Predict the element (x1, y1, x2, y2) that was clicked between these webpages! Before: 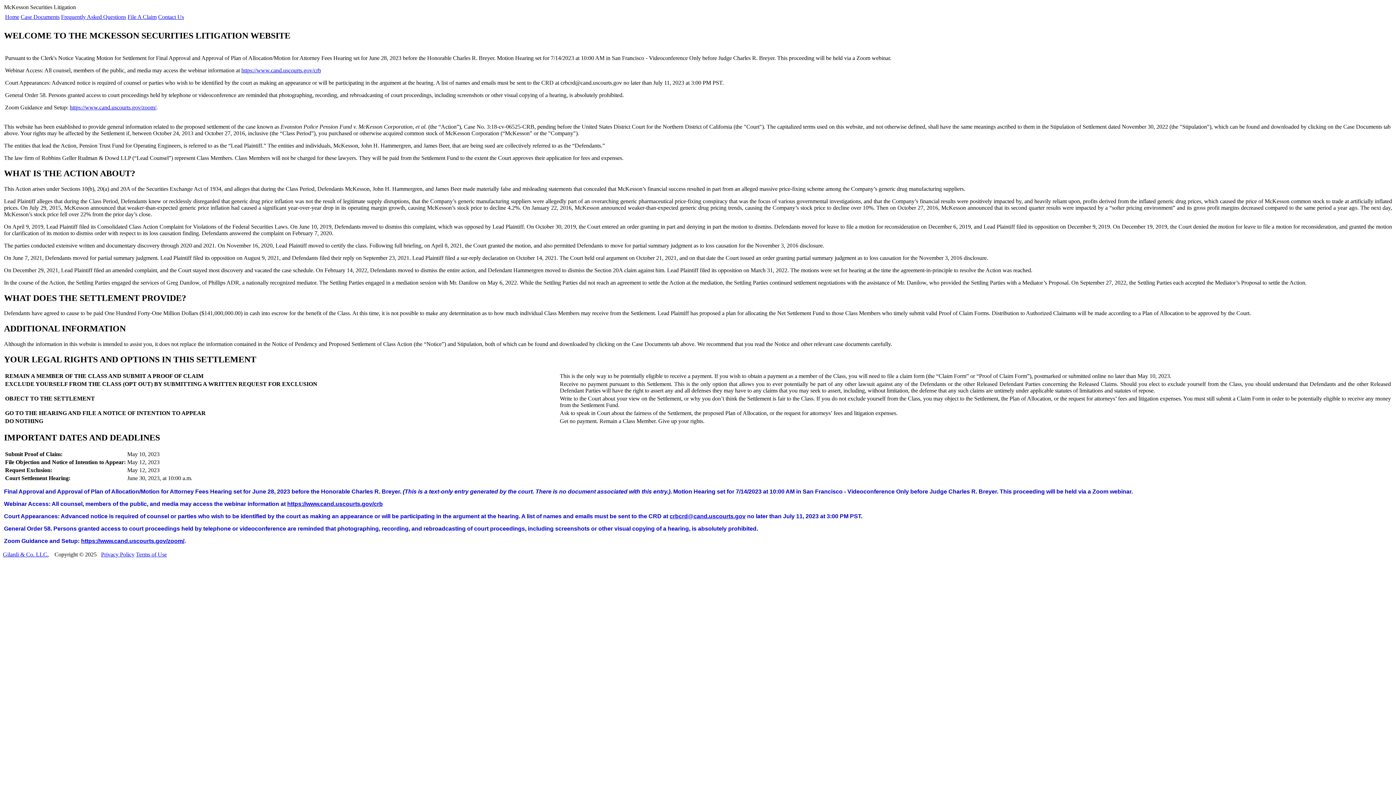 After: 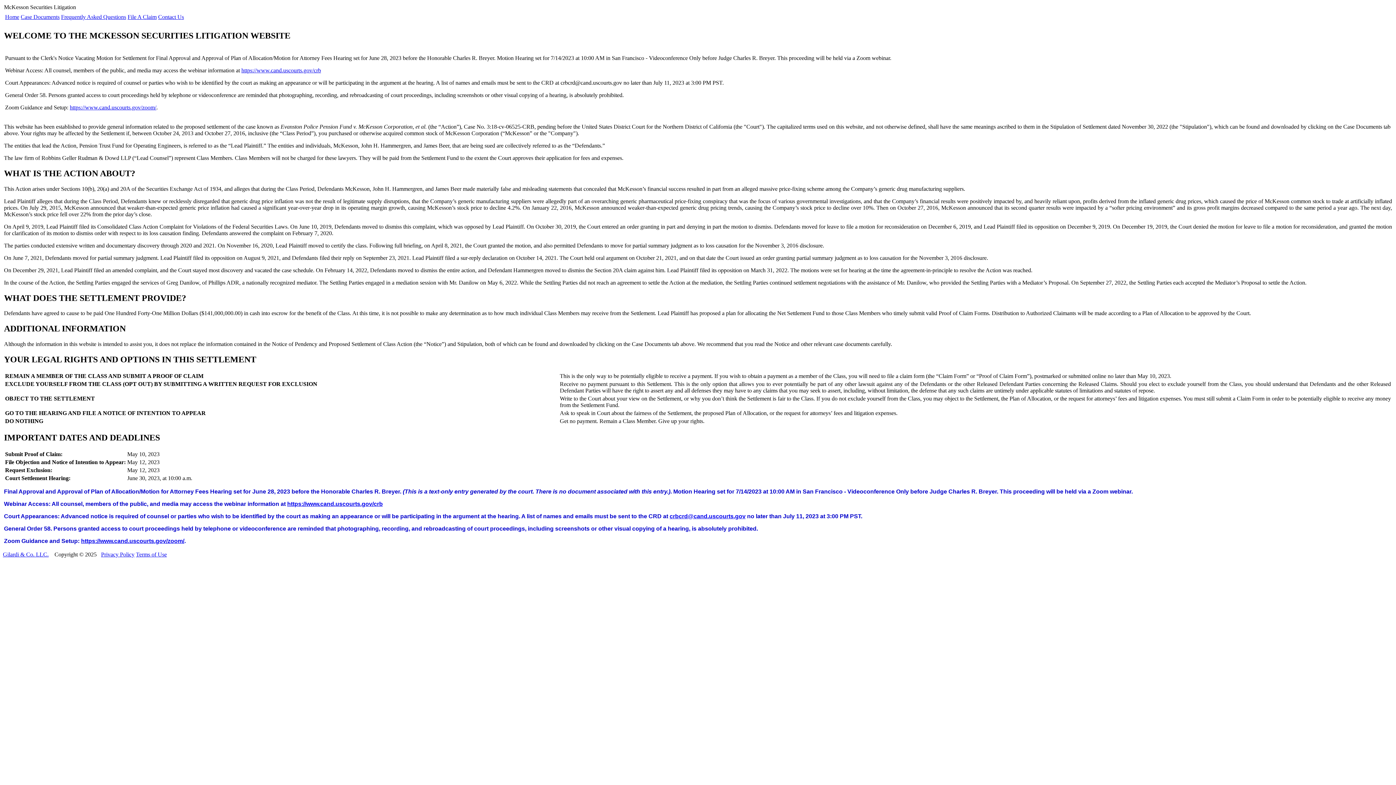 Action: bbox: (81, 538, 184, 544) label: https://www.cand.uscourts.gov/zoom/